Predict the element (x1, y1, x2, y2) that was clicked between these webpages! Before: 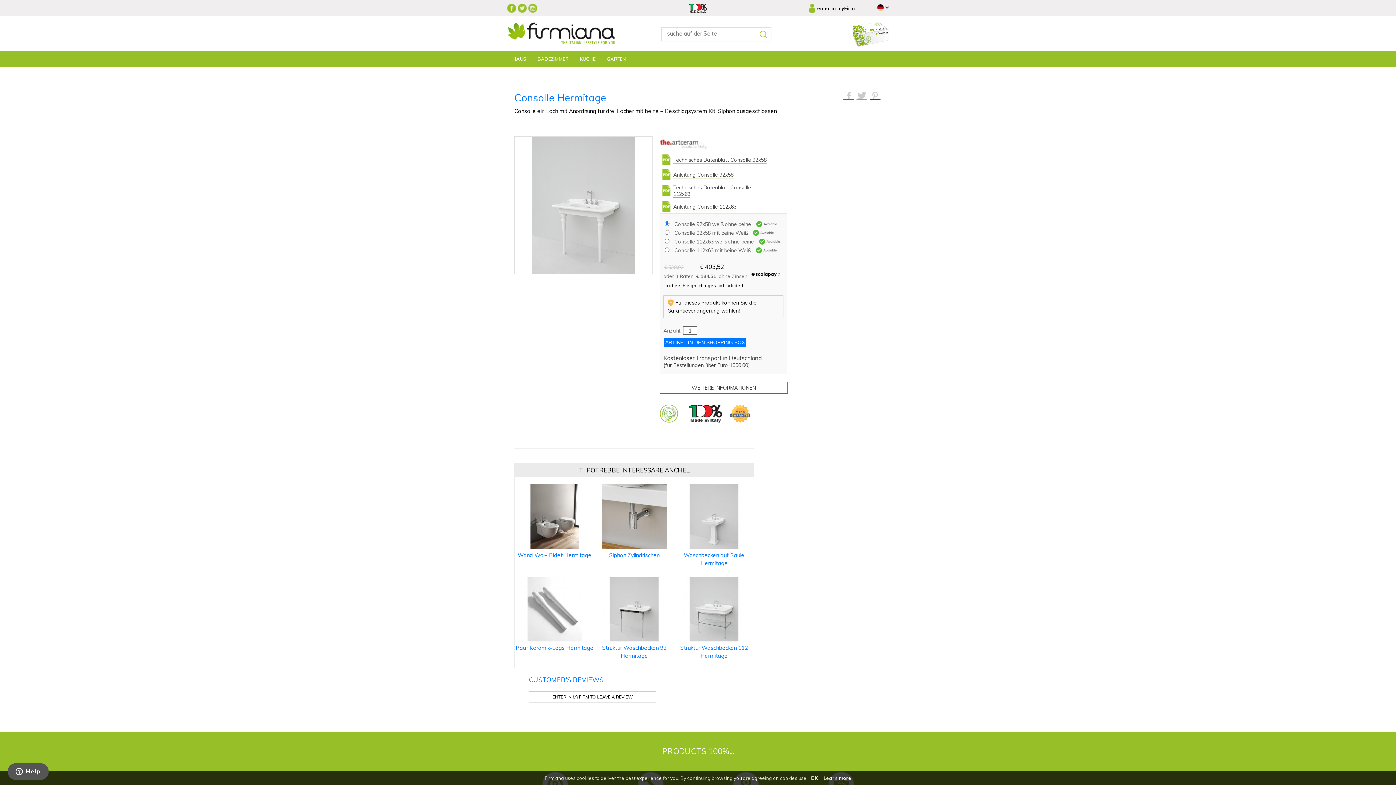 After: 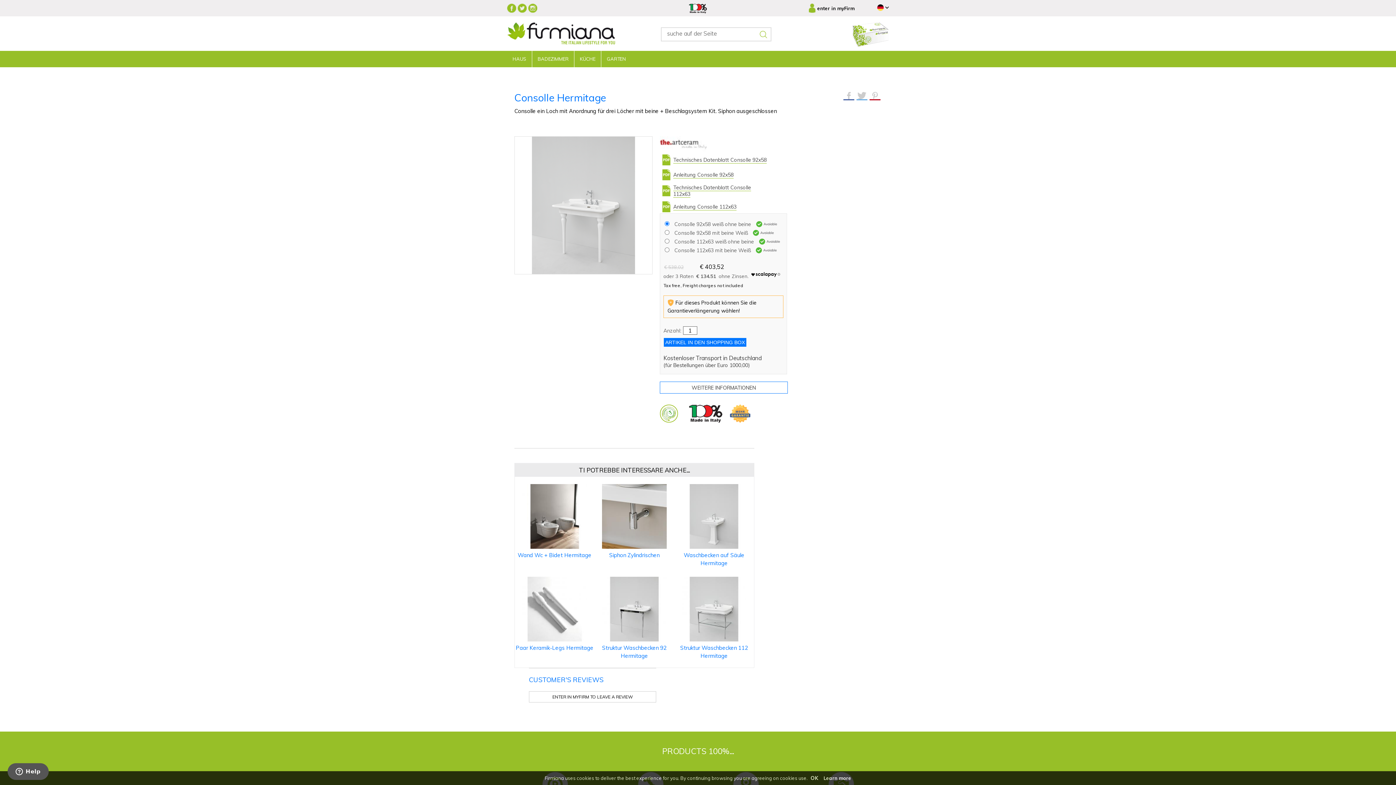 Action: label: Learn more bbox: (823, 775, 851, 781)